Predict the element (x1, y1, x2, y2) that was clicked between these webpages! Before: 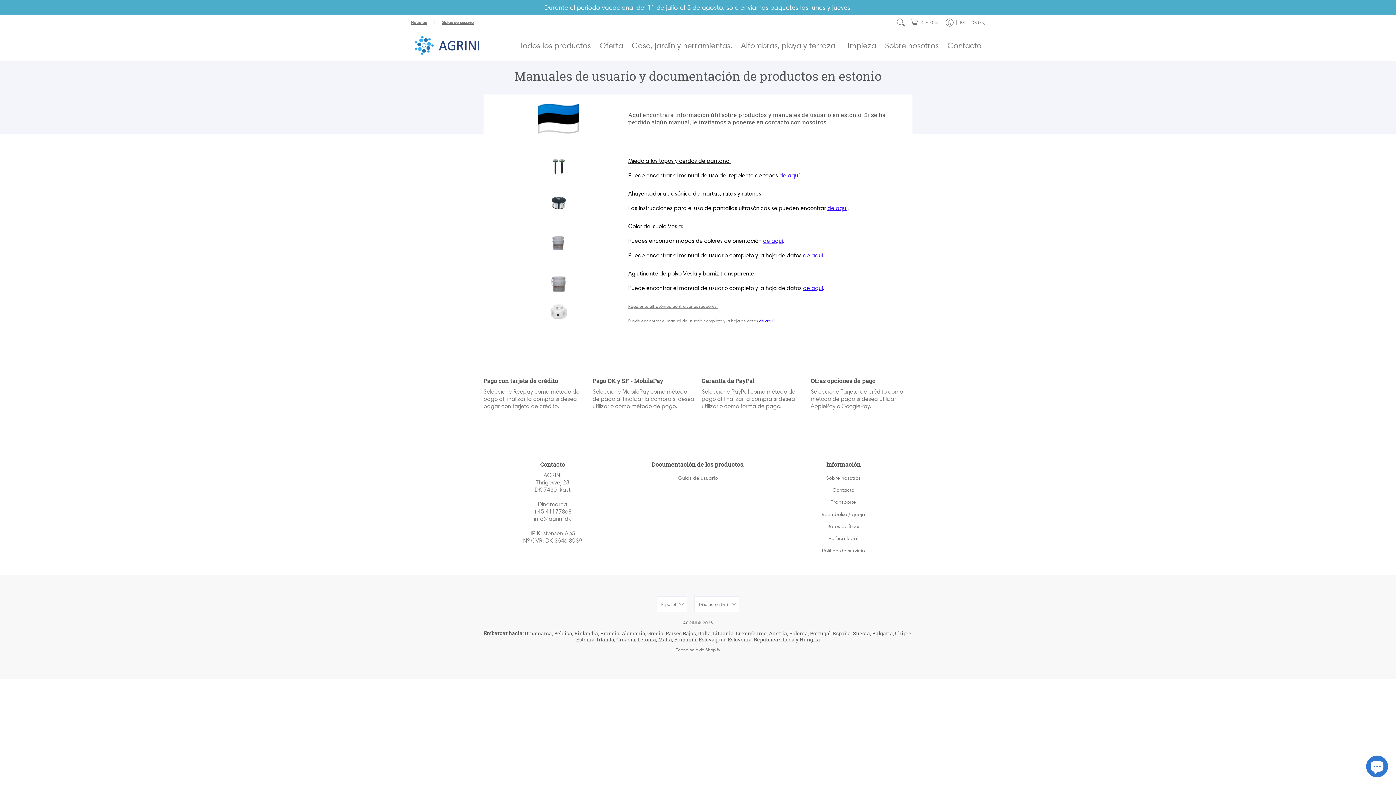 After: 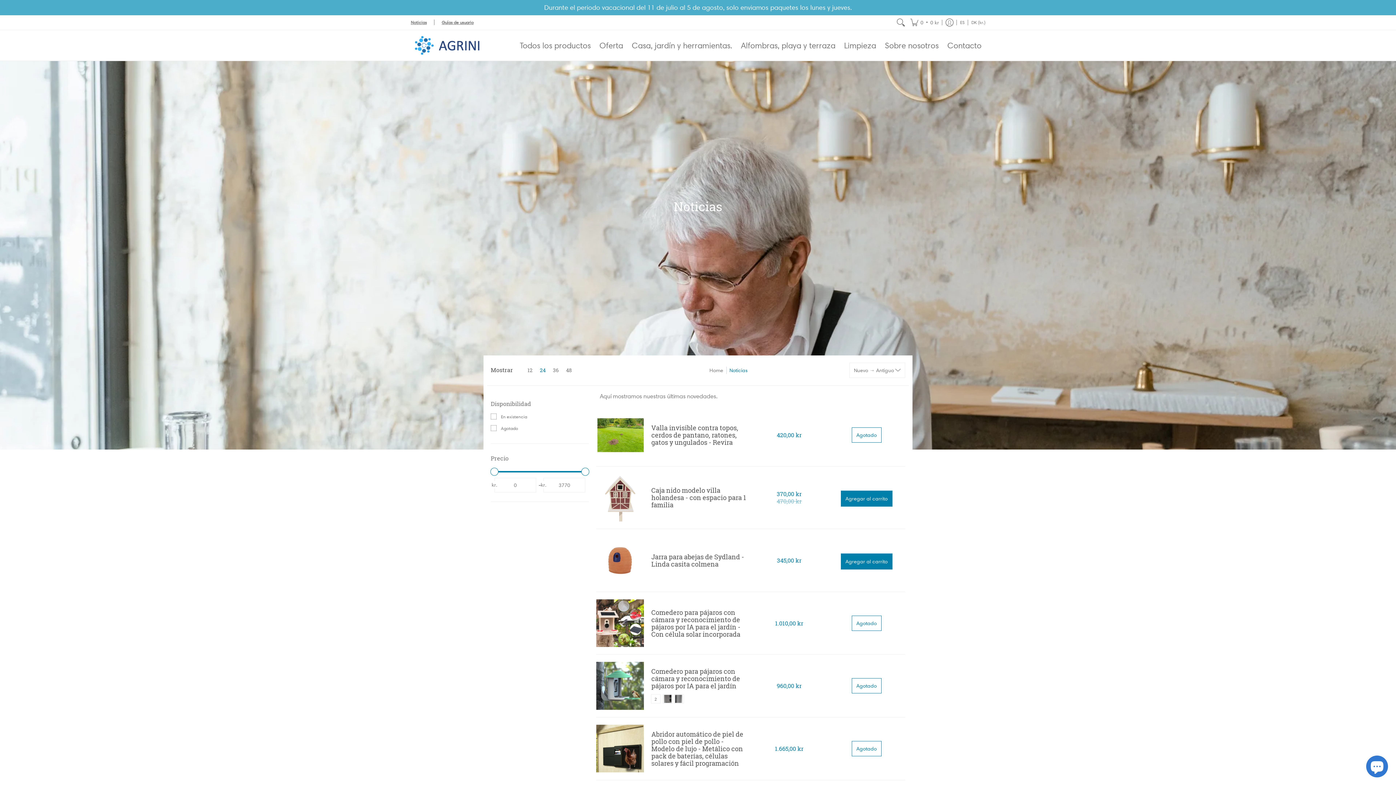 Action: label: Noticias bbox: (410, 19, 426, 25)